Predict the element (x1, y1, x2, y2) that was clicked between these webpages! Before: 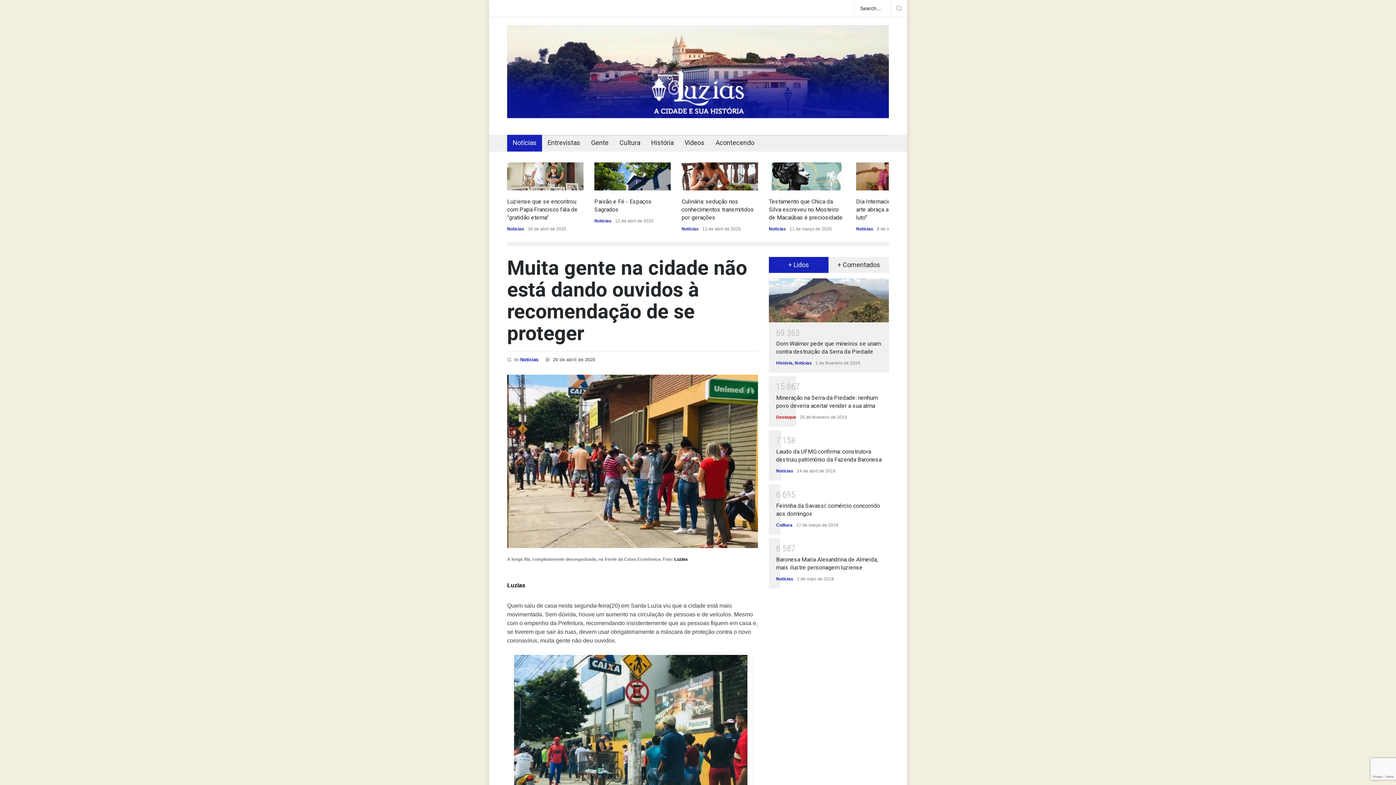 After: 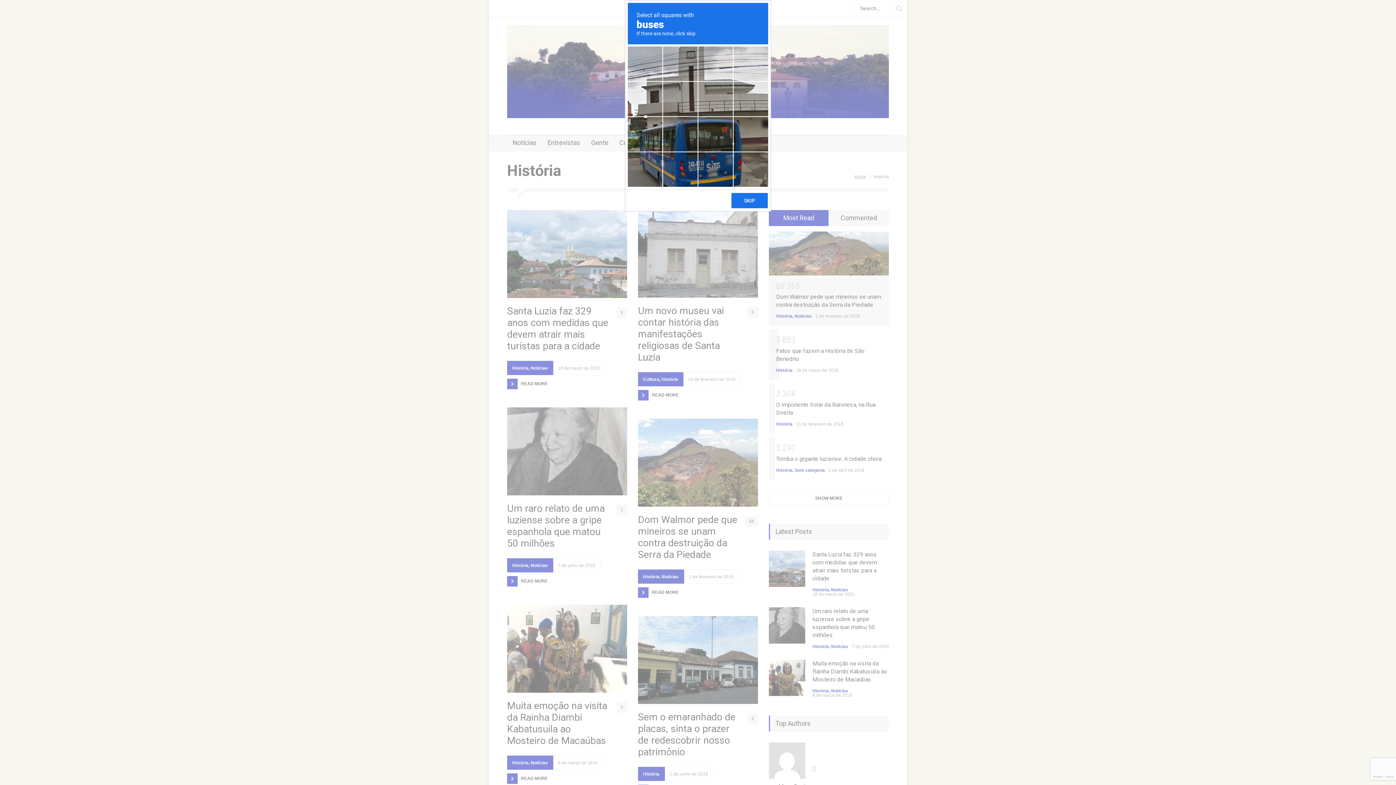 Action: label: História bbox: (645, 135, 673, 151)